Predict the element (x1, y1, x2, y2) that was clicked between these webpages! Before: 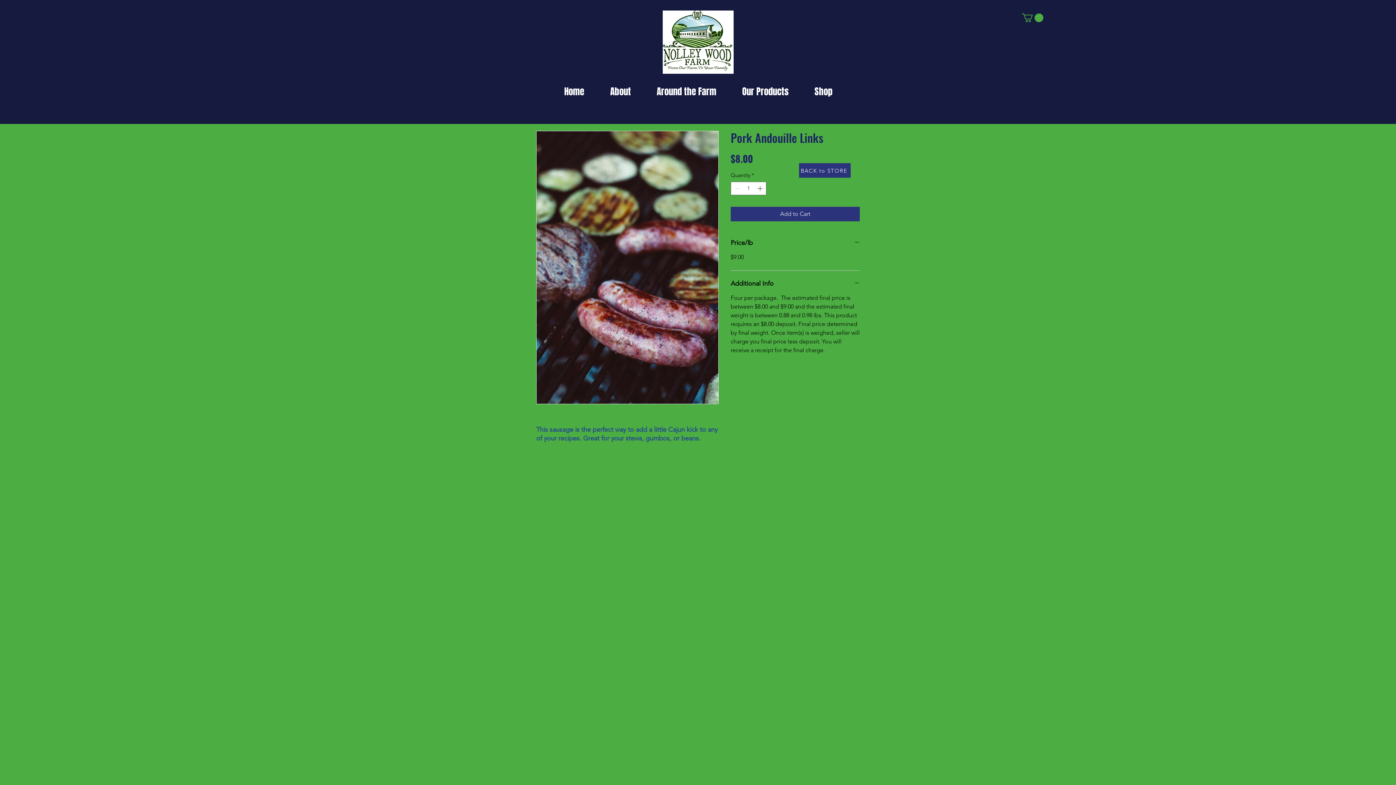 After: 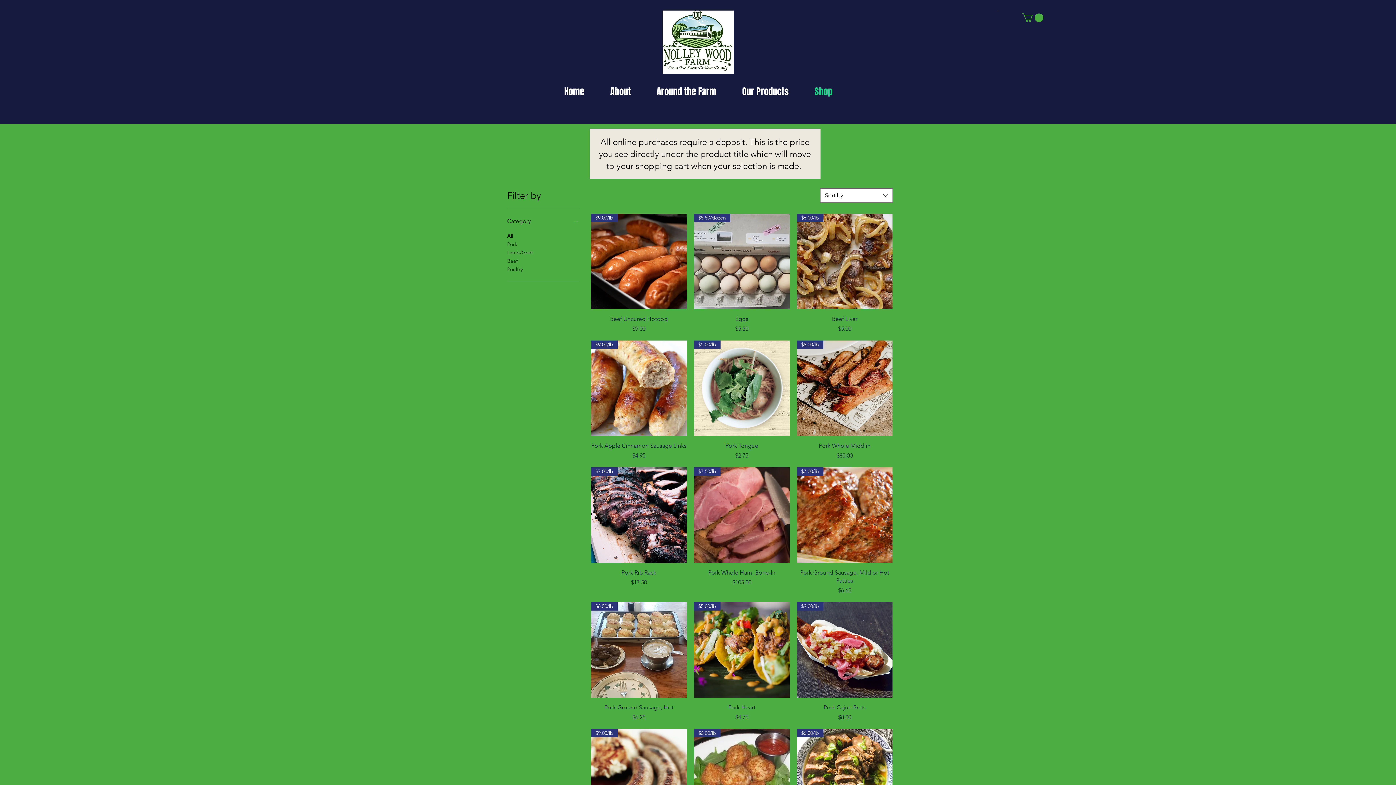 Action: bbox: (799, 163, 850, 177) label: BACK to STORE